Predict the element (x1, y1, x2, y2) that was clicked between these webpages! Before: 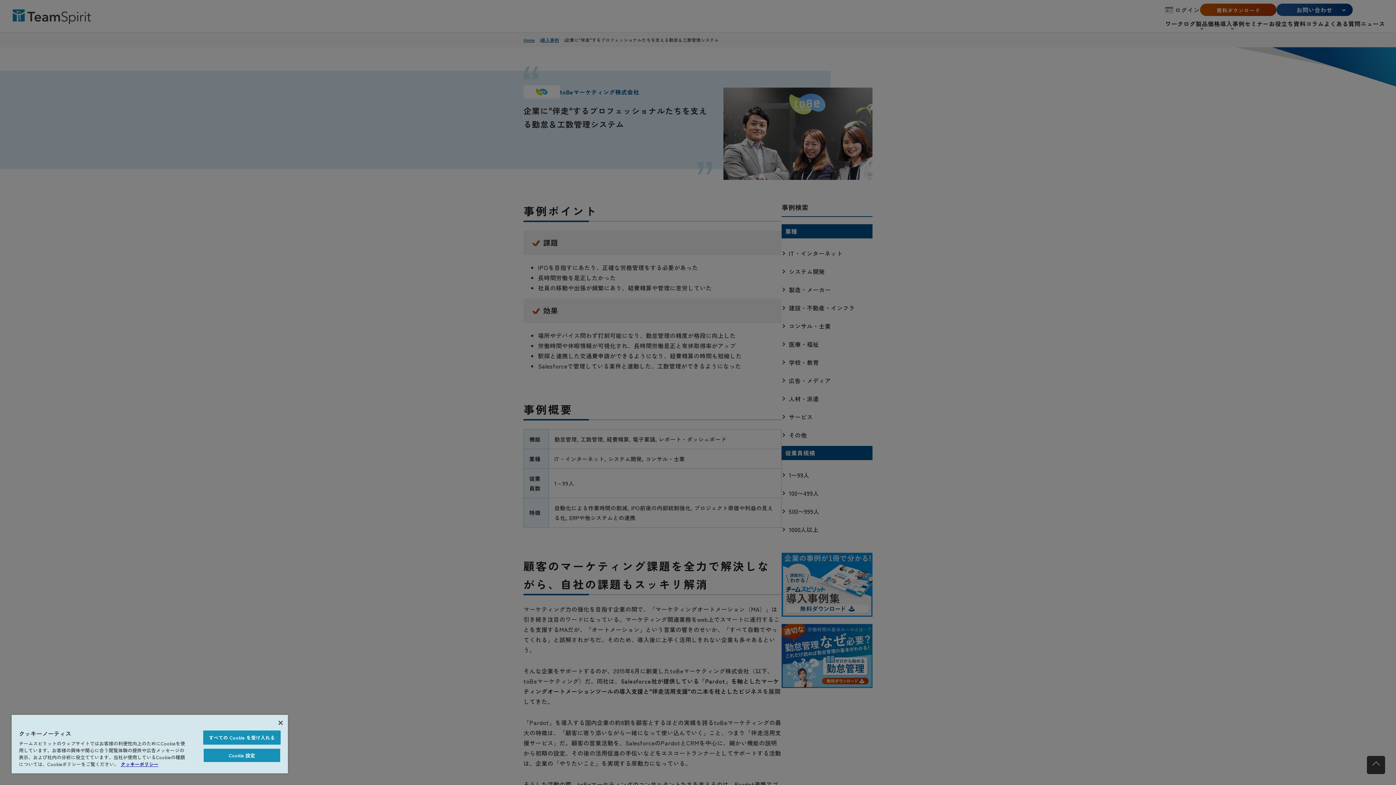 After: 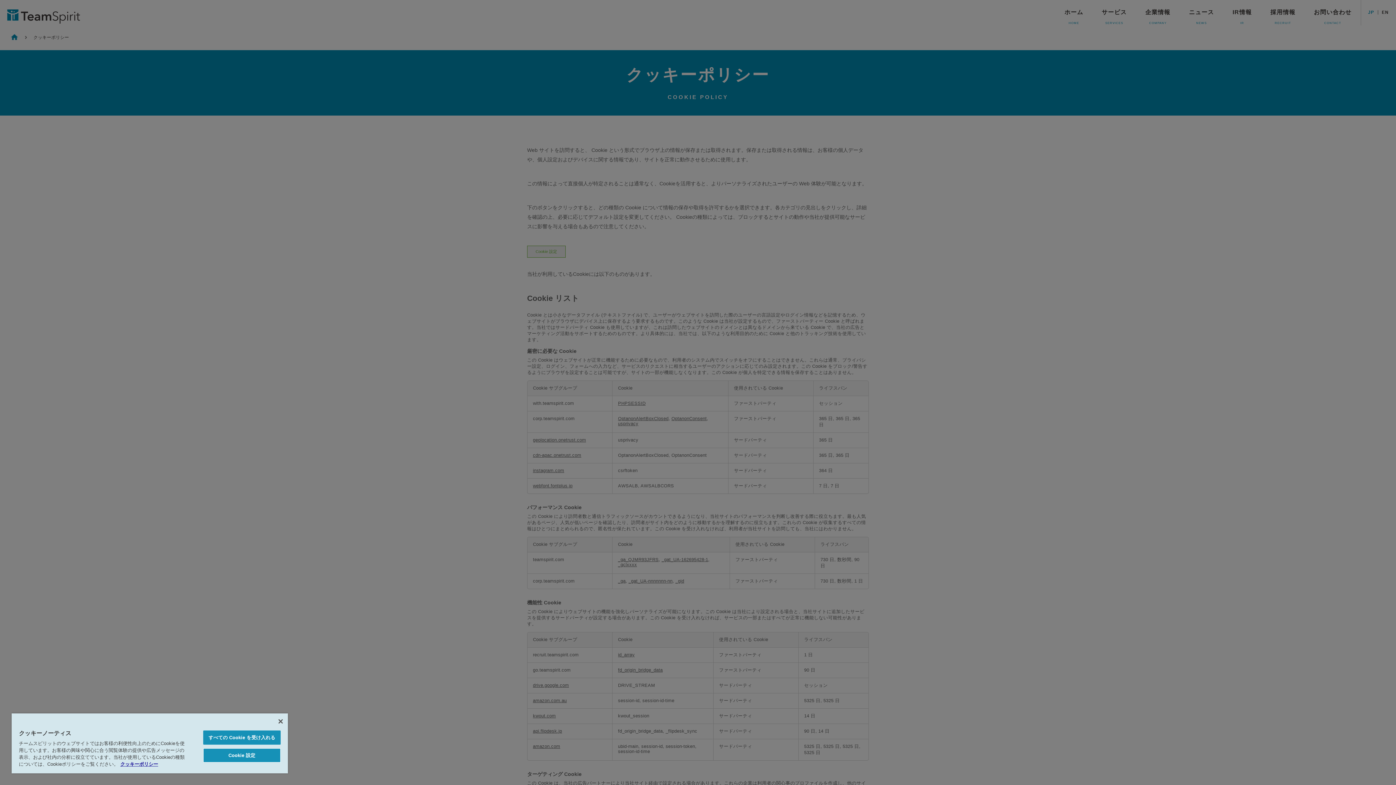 Action: bbox: (120, 761, 158, 768) label: あなたのプライバシーを守るための詳細設定